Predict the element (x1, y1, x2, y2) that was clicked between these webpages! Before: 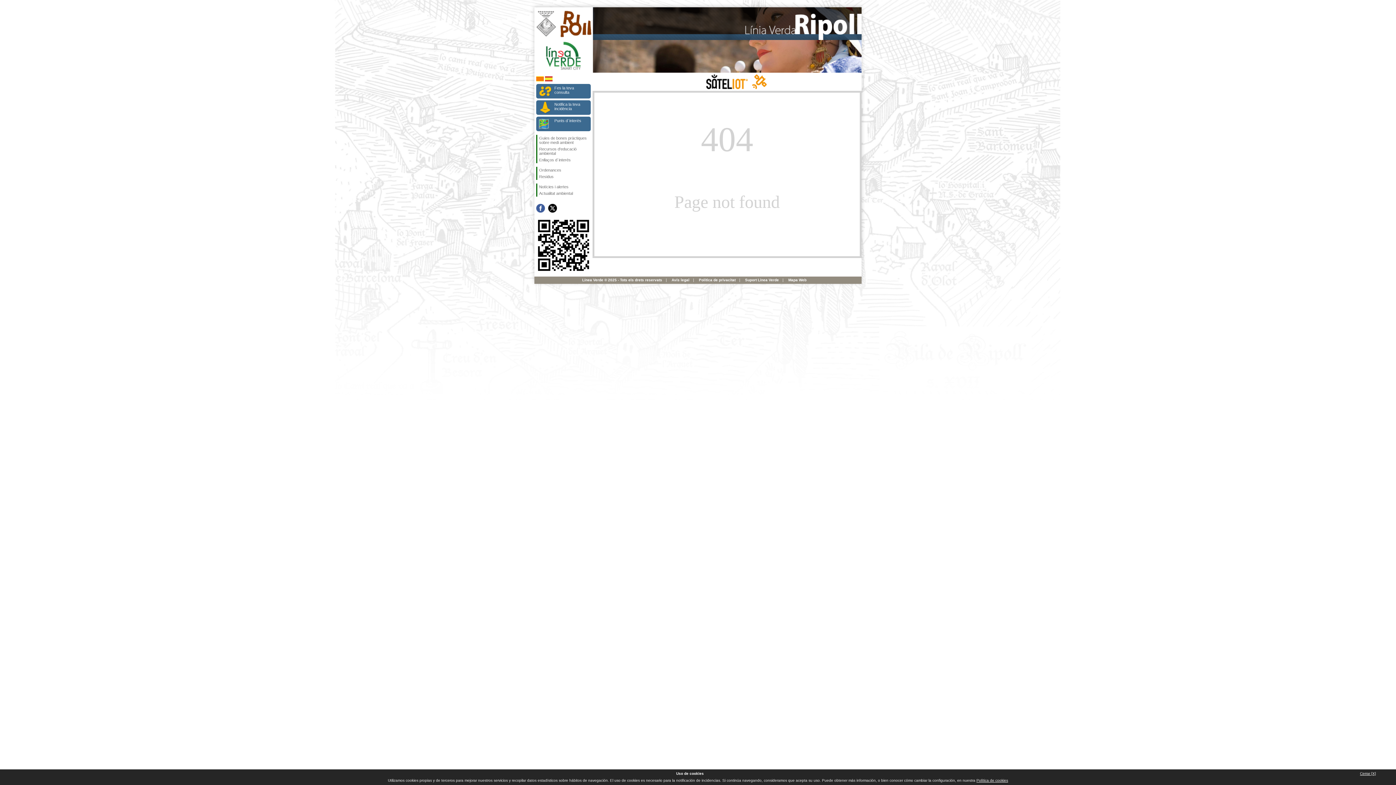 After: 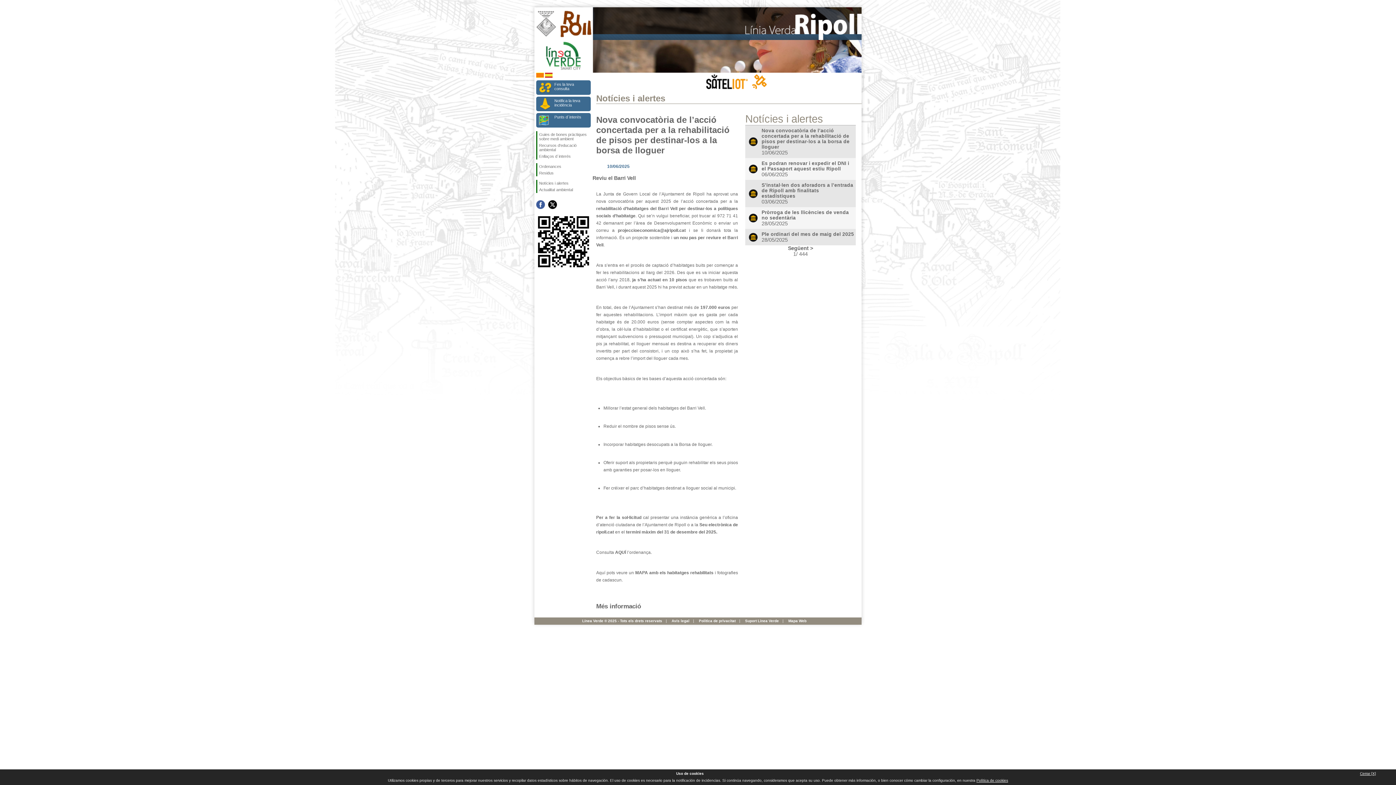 Action: label: Notícies i alertes bbox: (537, 183, 590, 190)